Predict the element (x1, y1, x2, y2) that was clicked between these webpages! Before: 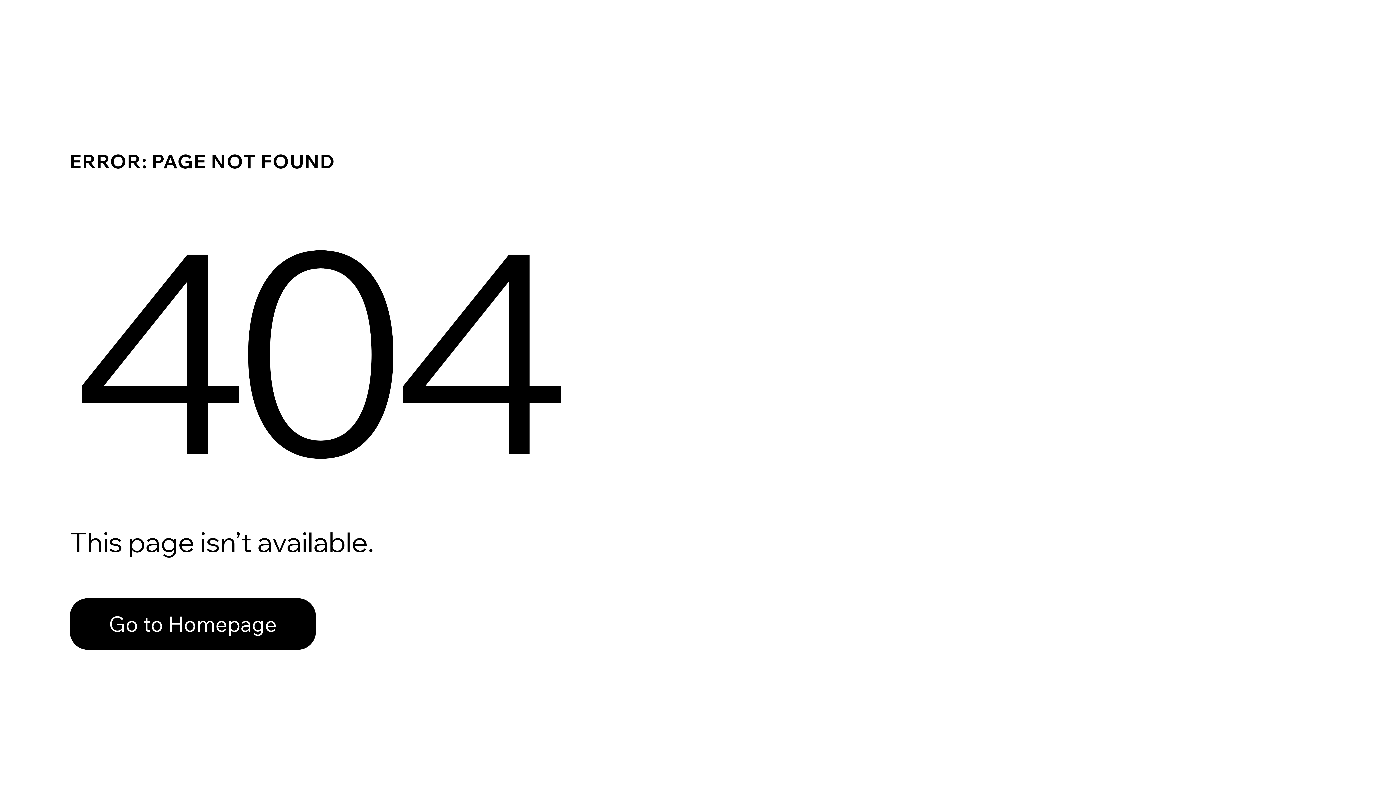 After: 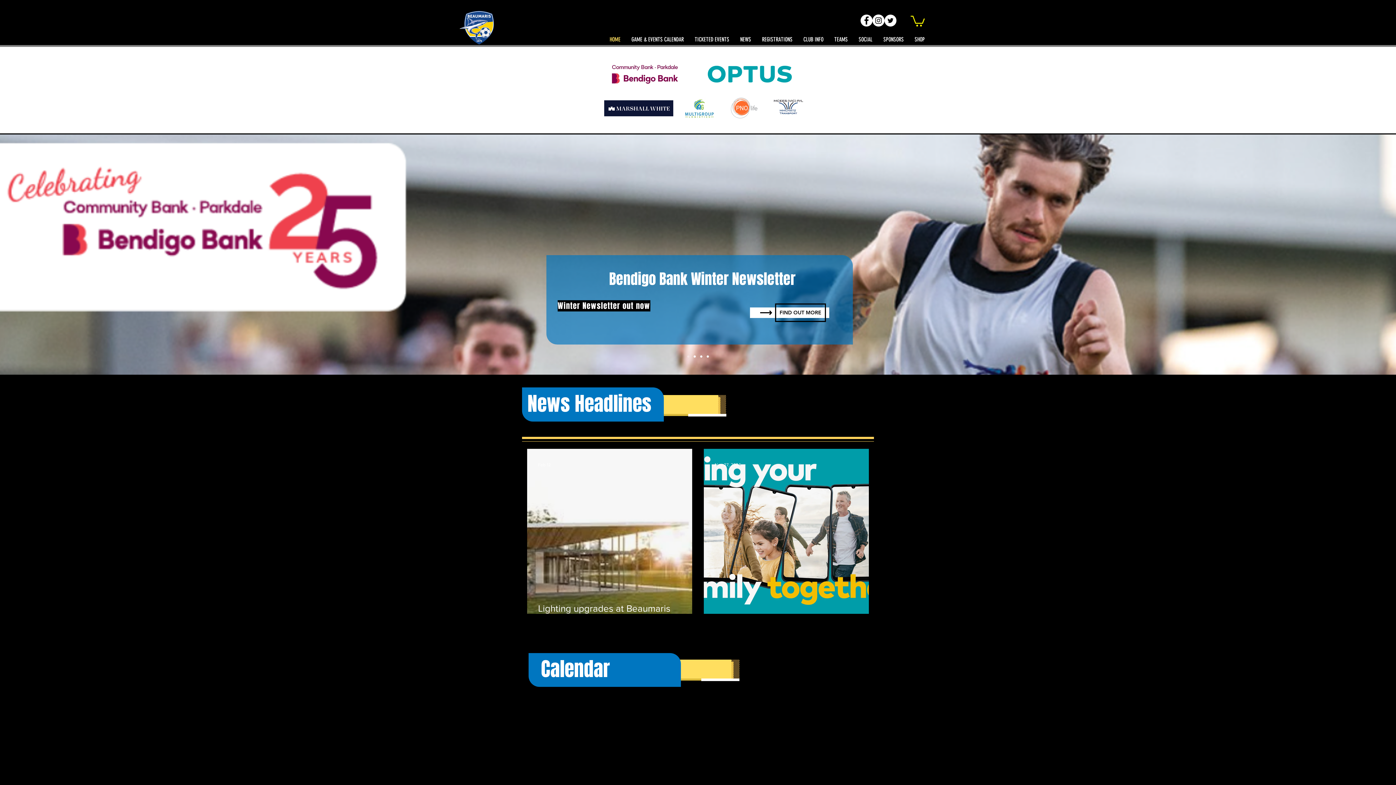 Action: label: Go to Homepage bbox: (69, 582, 768, 659)